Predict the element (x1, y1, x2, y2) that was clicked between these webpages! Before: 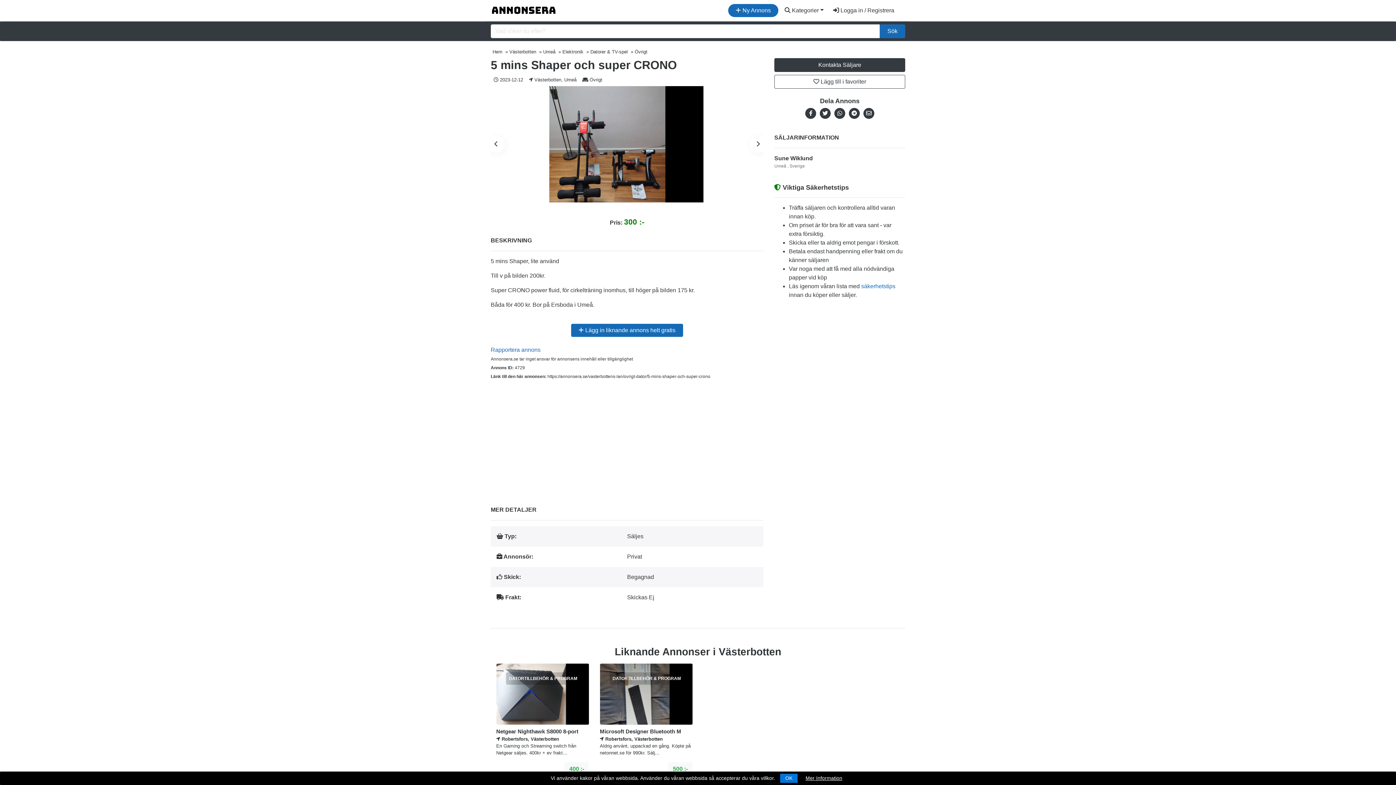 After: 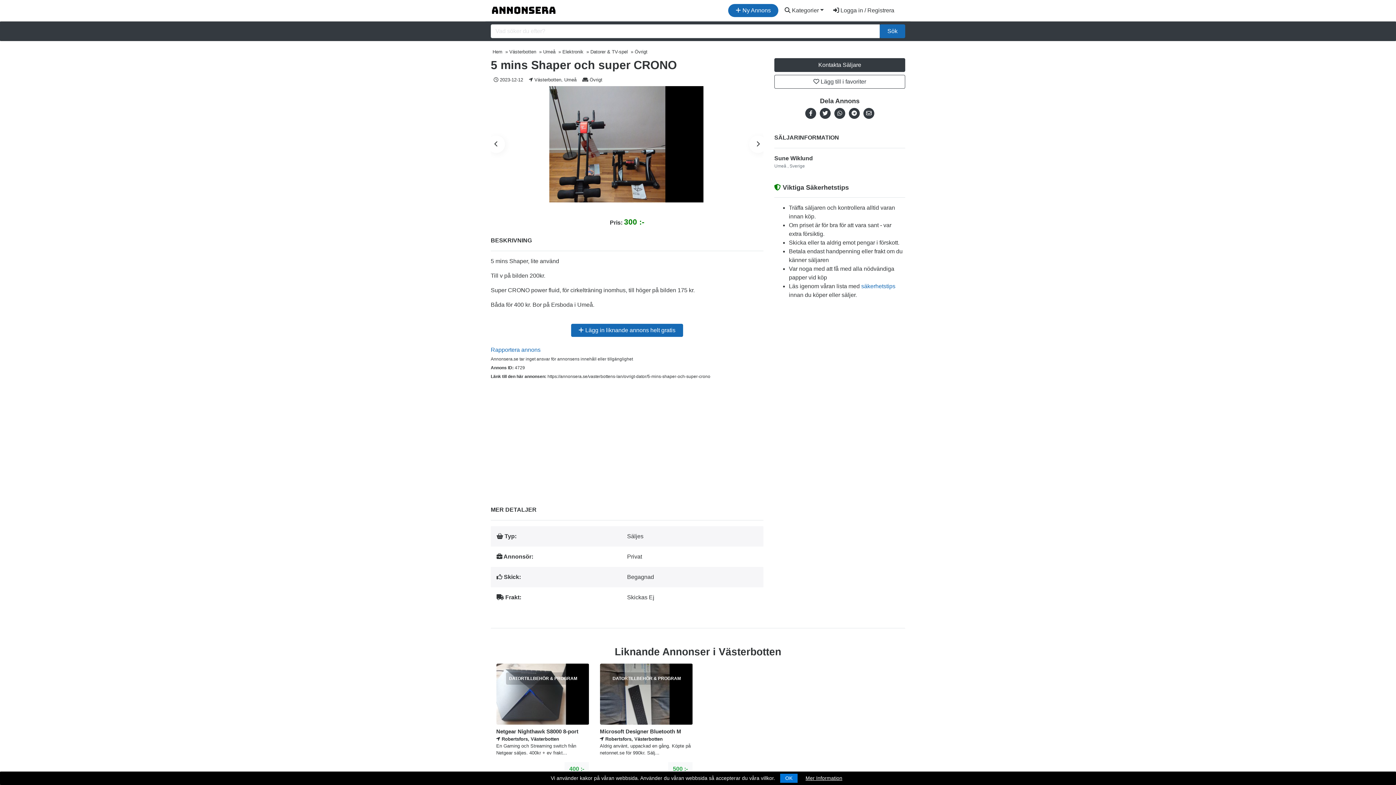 Action: bbox: (818, 110, 832, 116)